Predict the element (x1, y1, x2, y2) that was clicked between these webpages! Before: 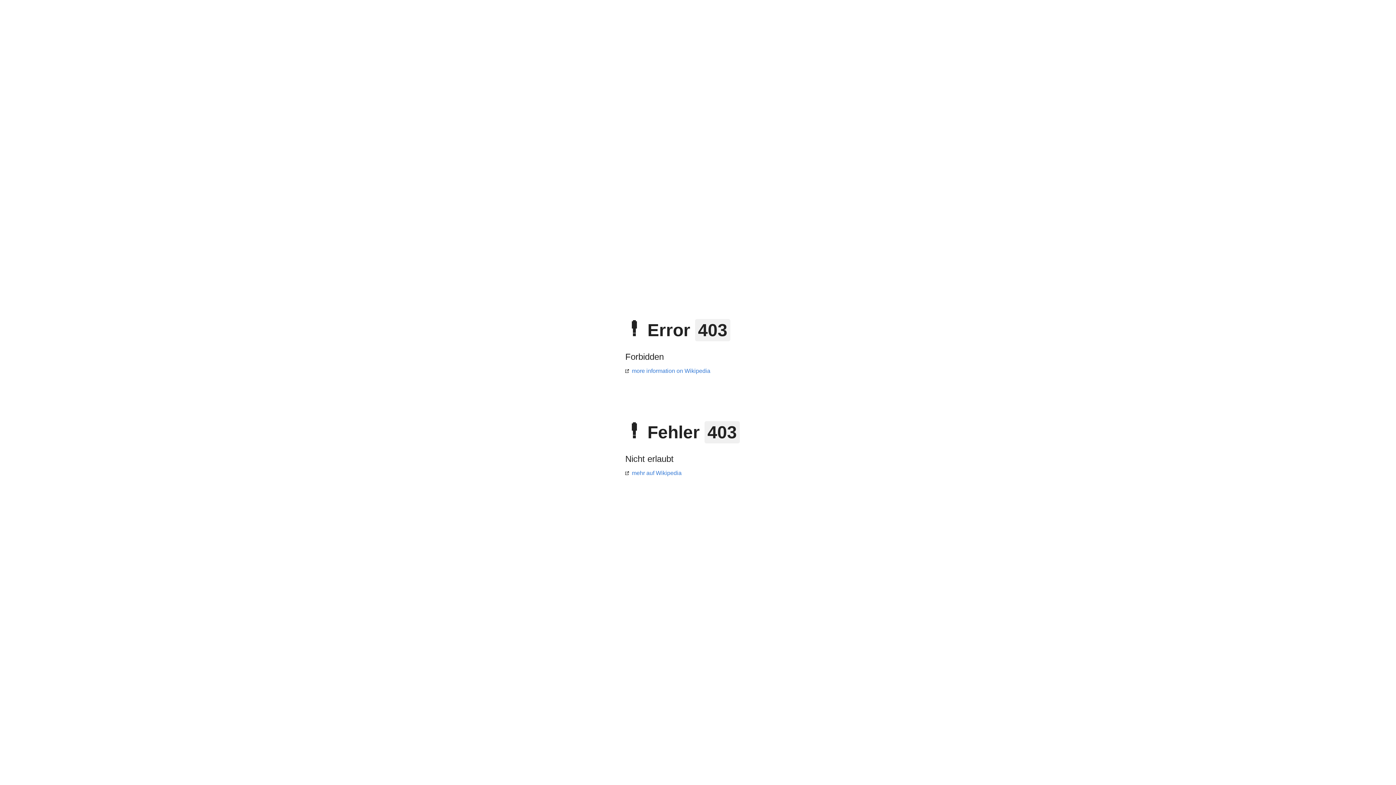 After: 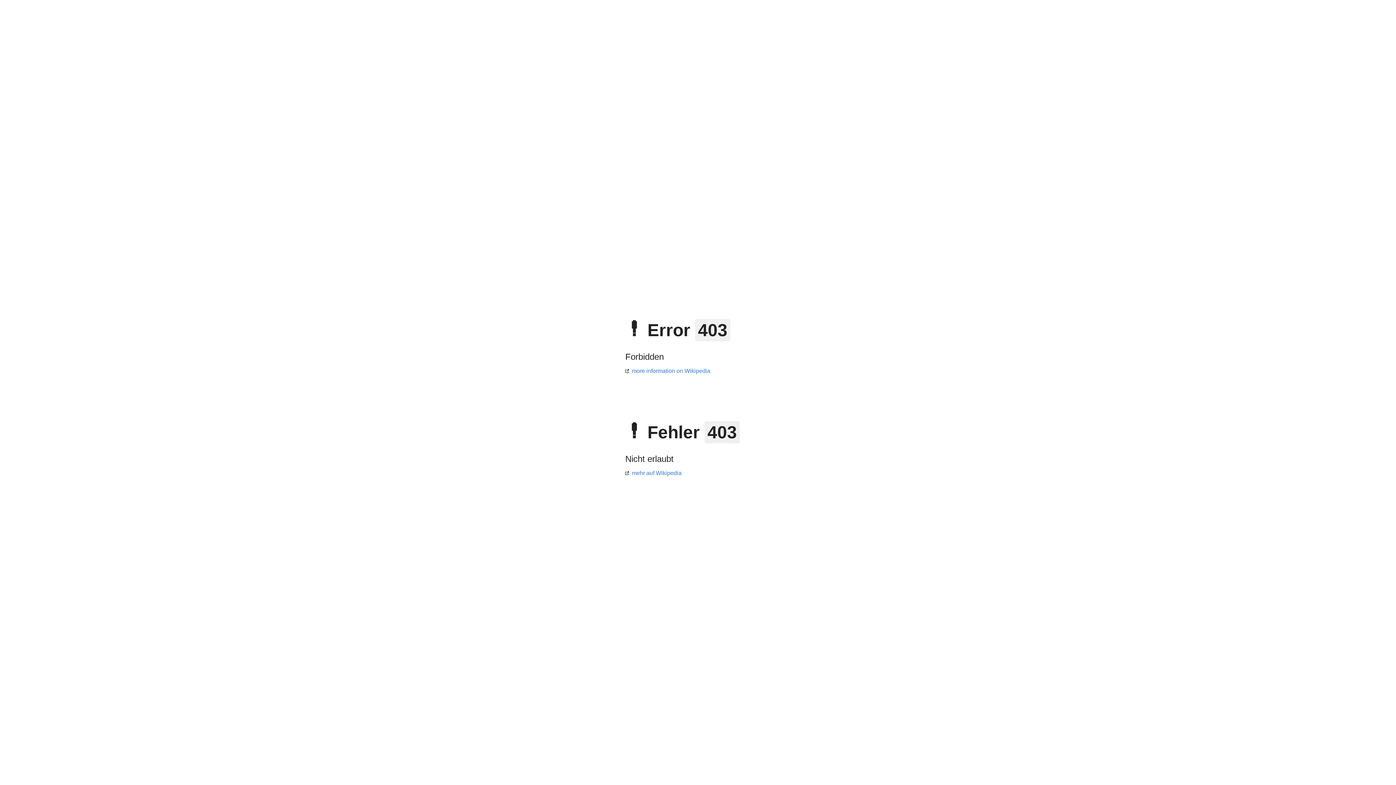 Action: bbox: (625, 368, 710, 374) label: more information on Wikipedia